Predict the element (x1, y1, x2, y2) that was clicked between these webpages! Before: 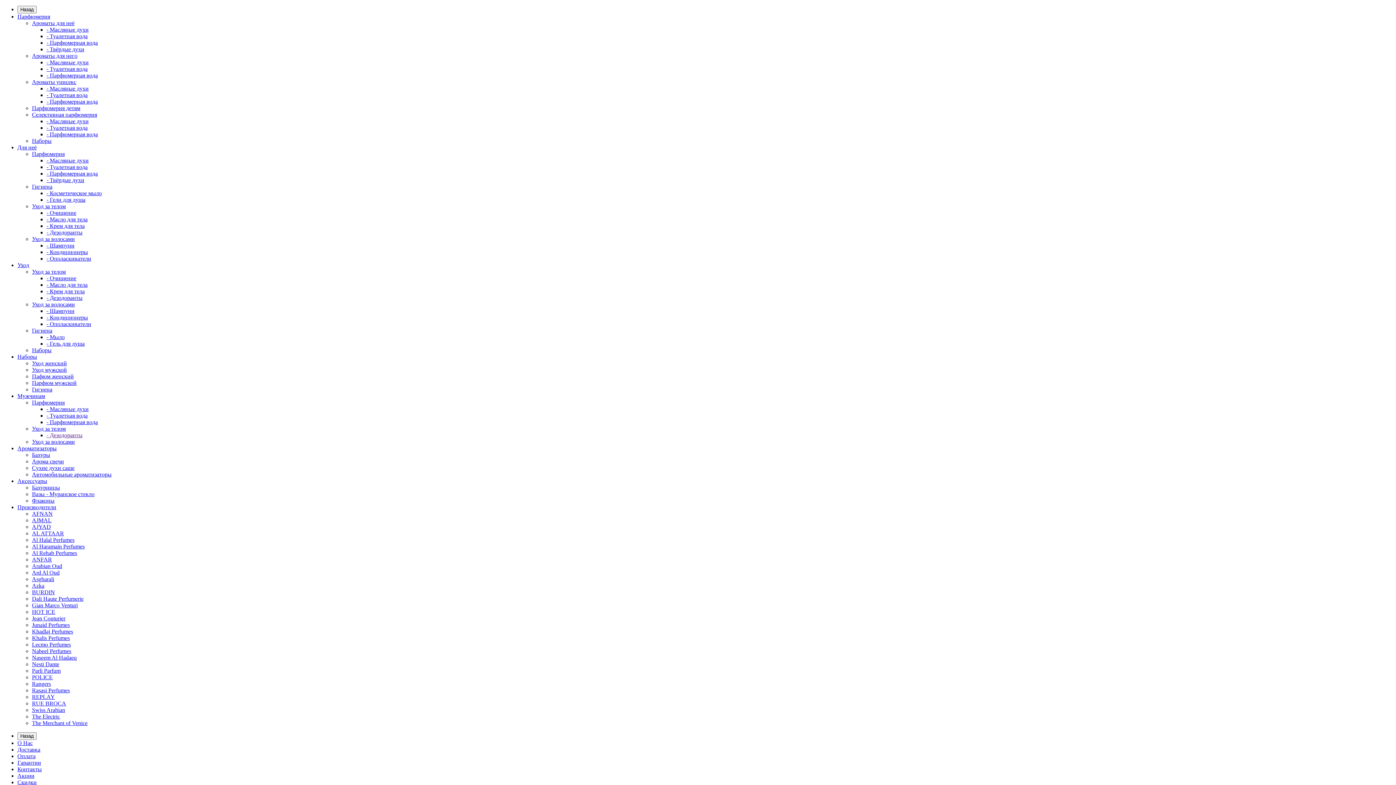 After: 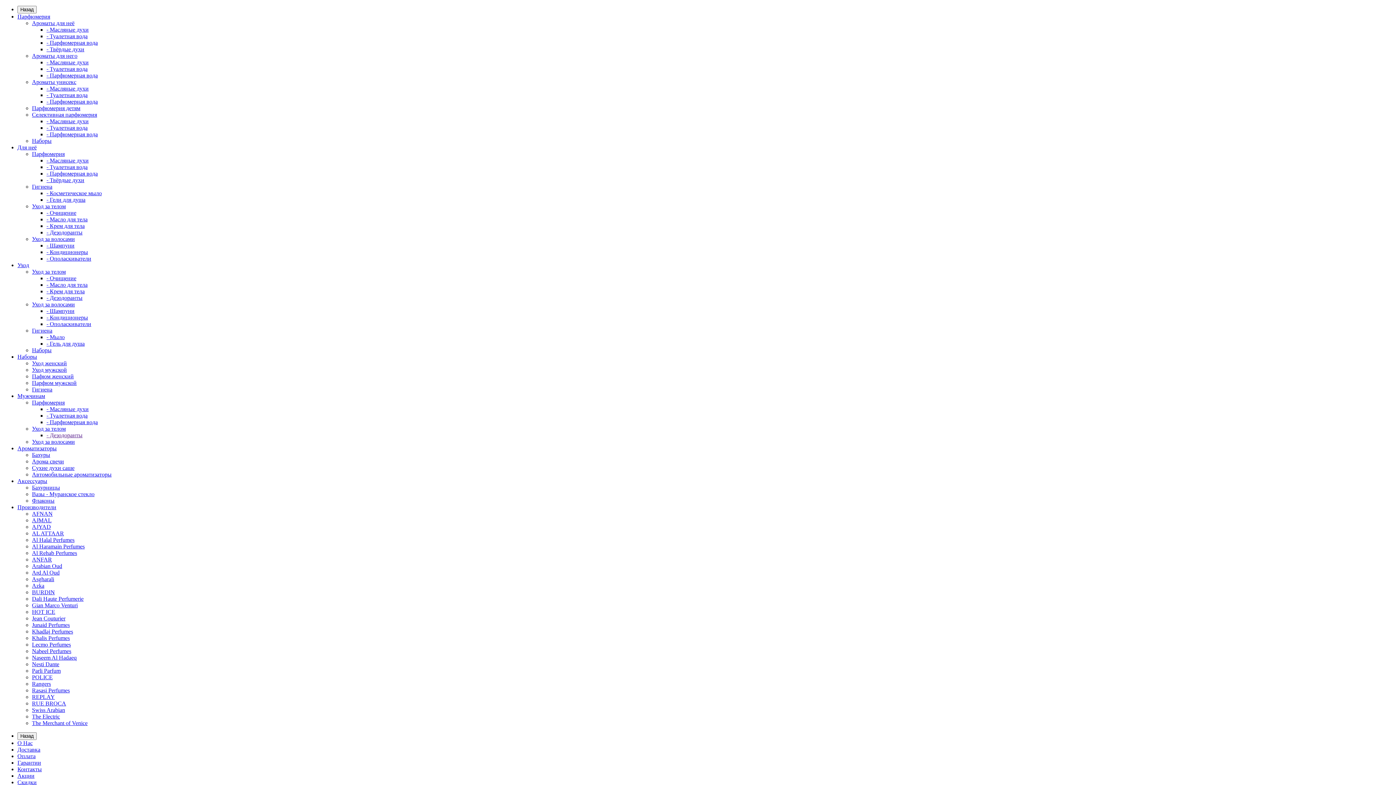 Action: label: Asgharali bbox: (32, 576, 54, 582)